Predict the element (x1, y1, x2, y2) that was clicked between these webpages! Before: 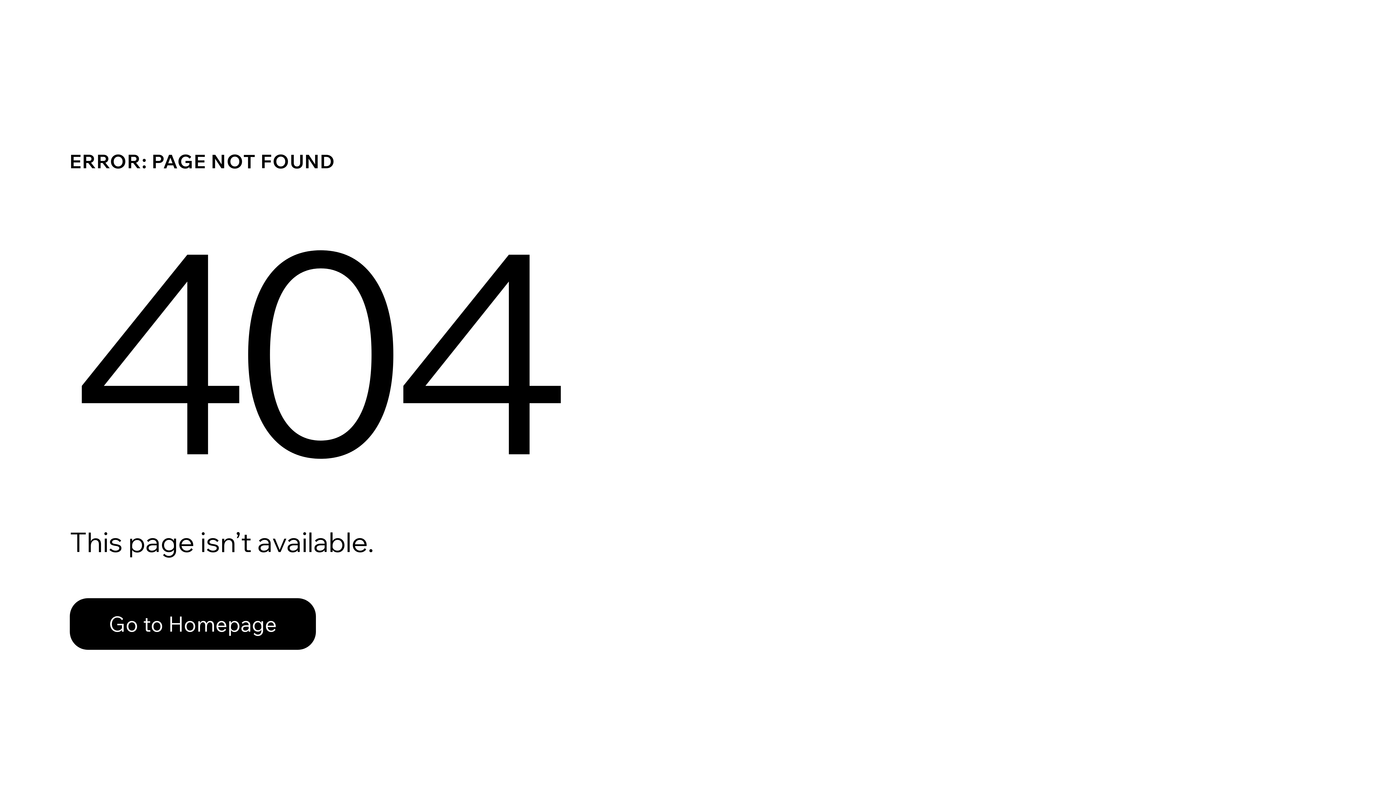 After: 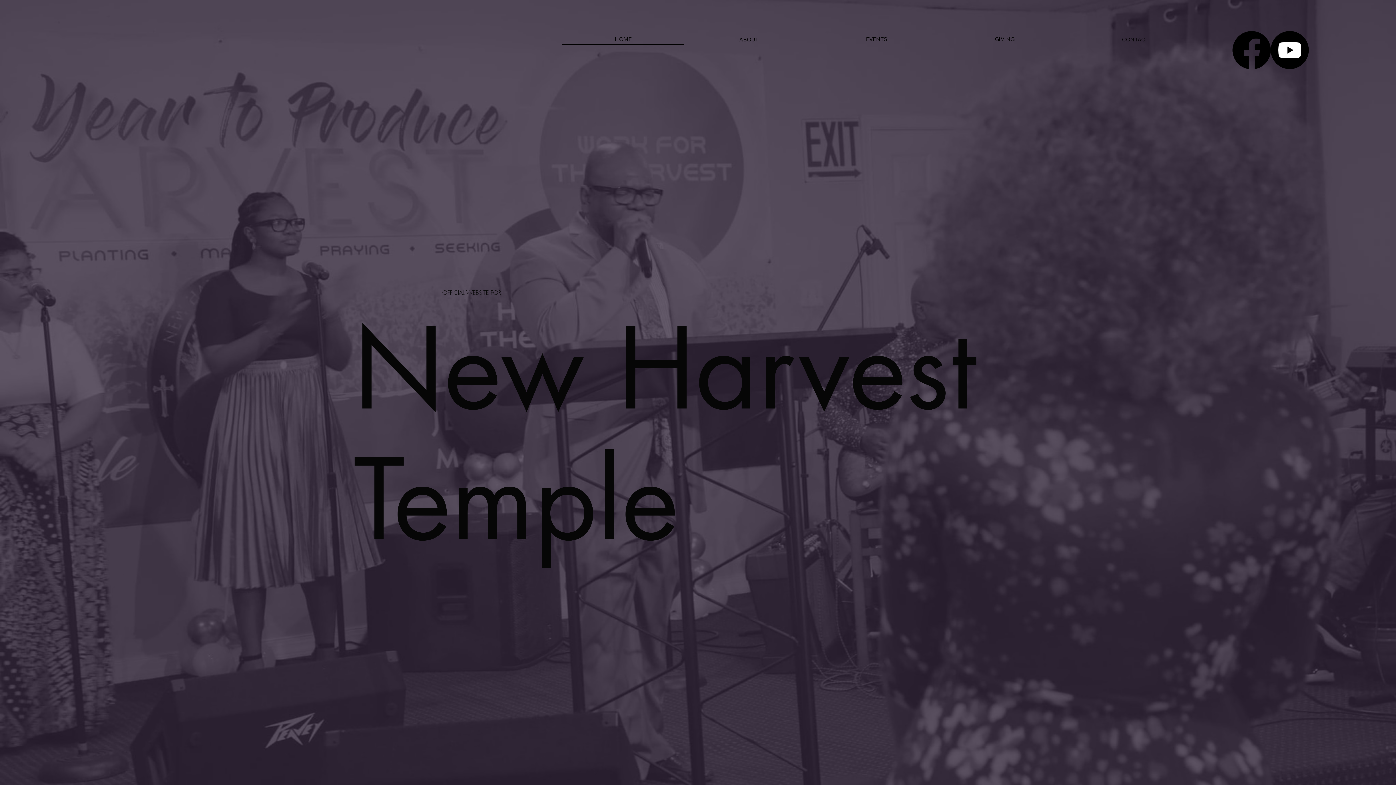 Action: bbox: (69, 598, 316, 650) label: Go to Homepage